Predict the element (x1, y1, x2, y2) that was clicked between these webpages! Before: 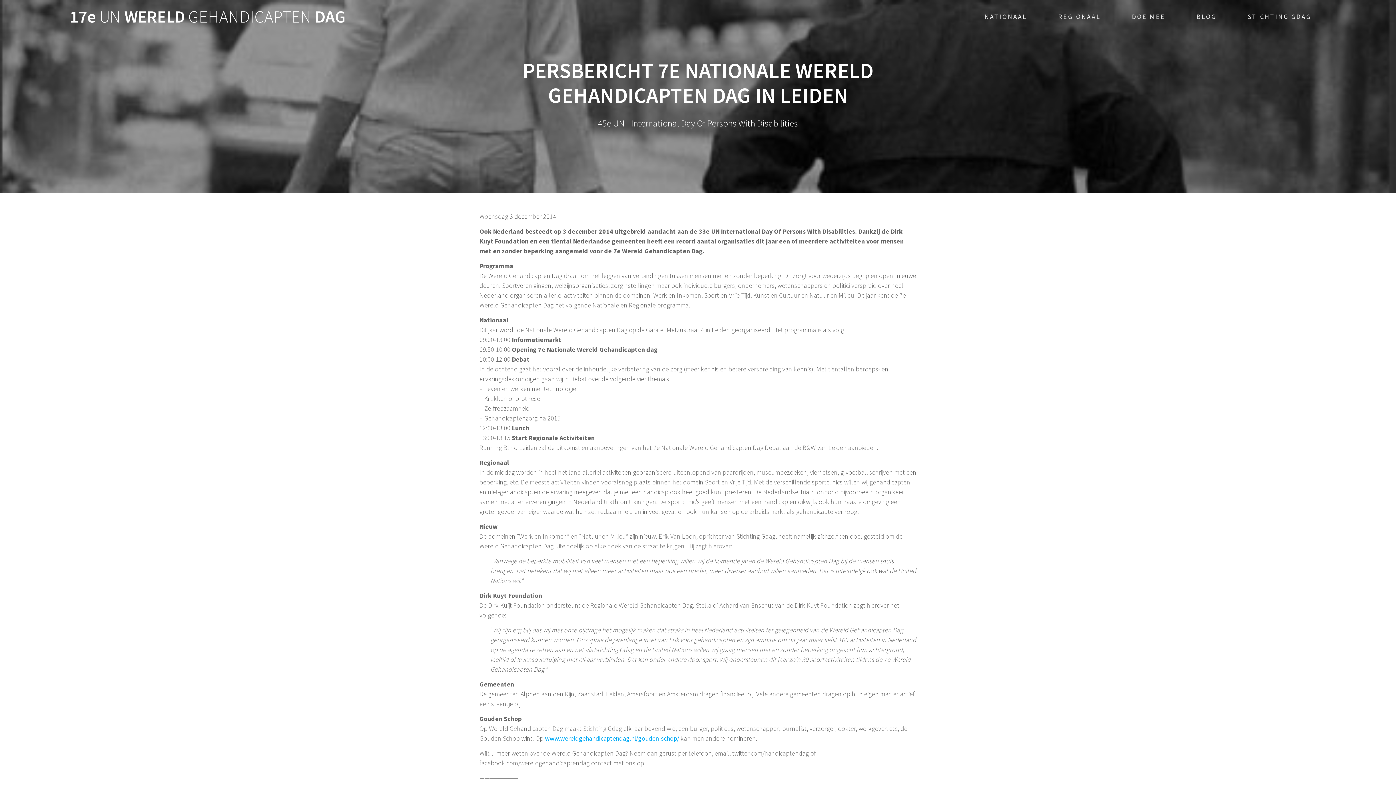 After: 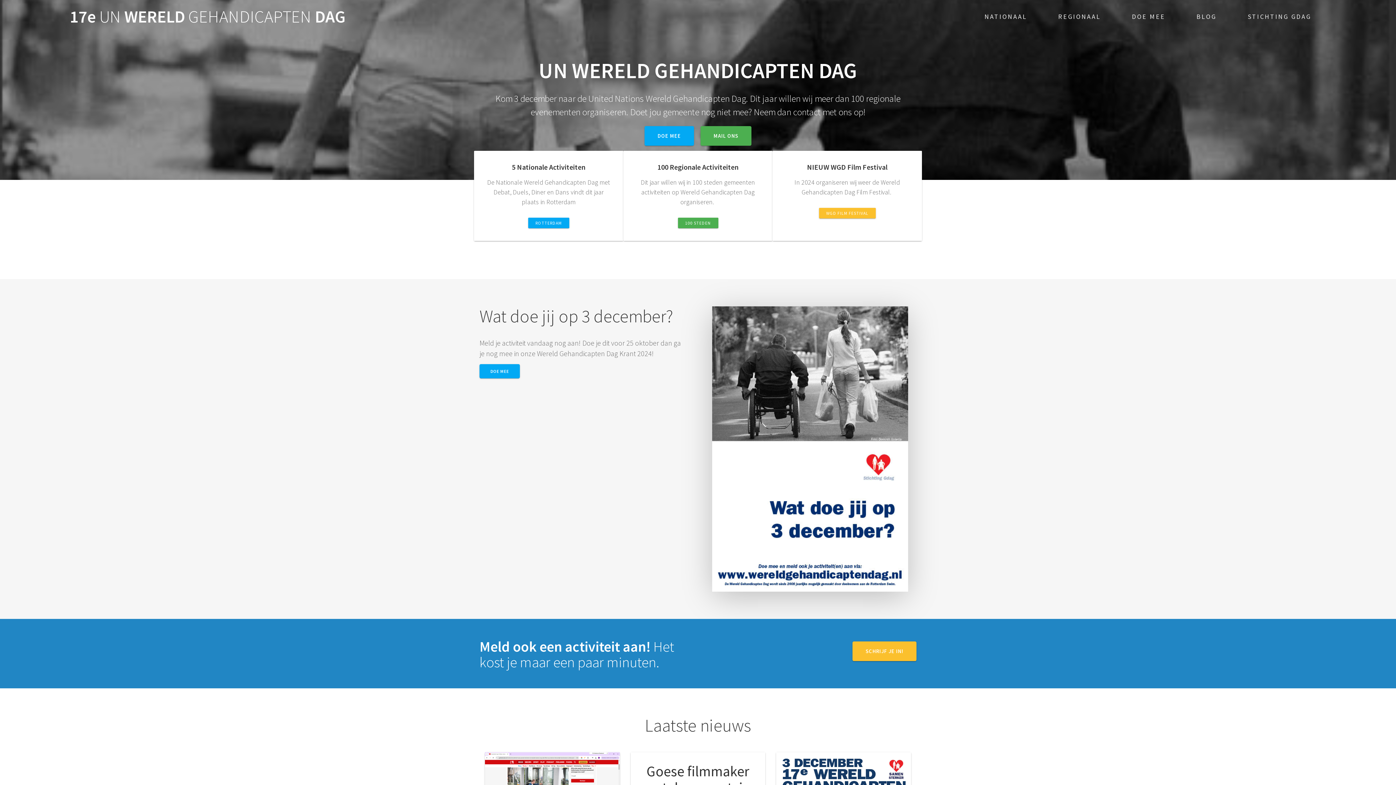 Action: bbox: (69, 8, 345, 24) label: 17e UN WERELD GEHANDICAPTEN DAG